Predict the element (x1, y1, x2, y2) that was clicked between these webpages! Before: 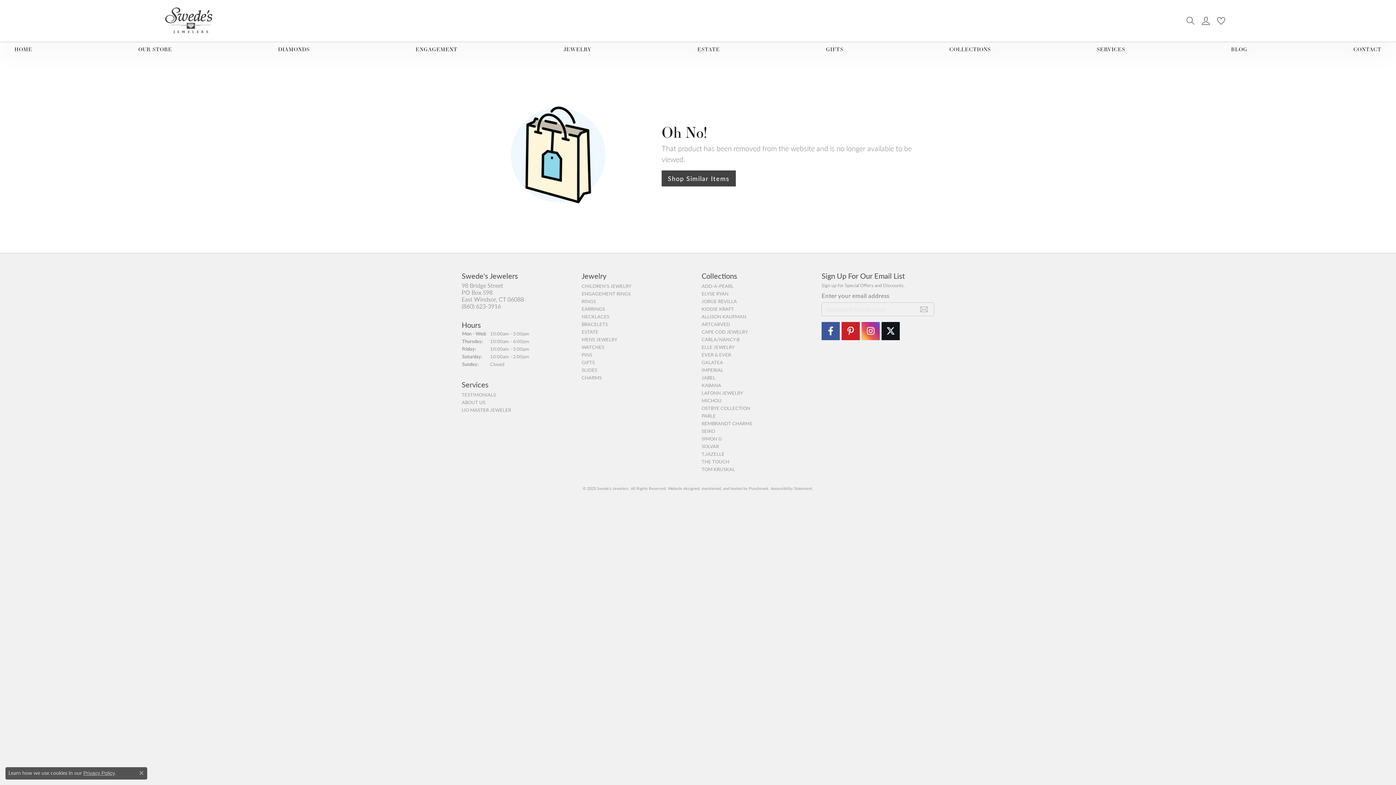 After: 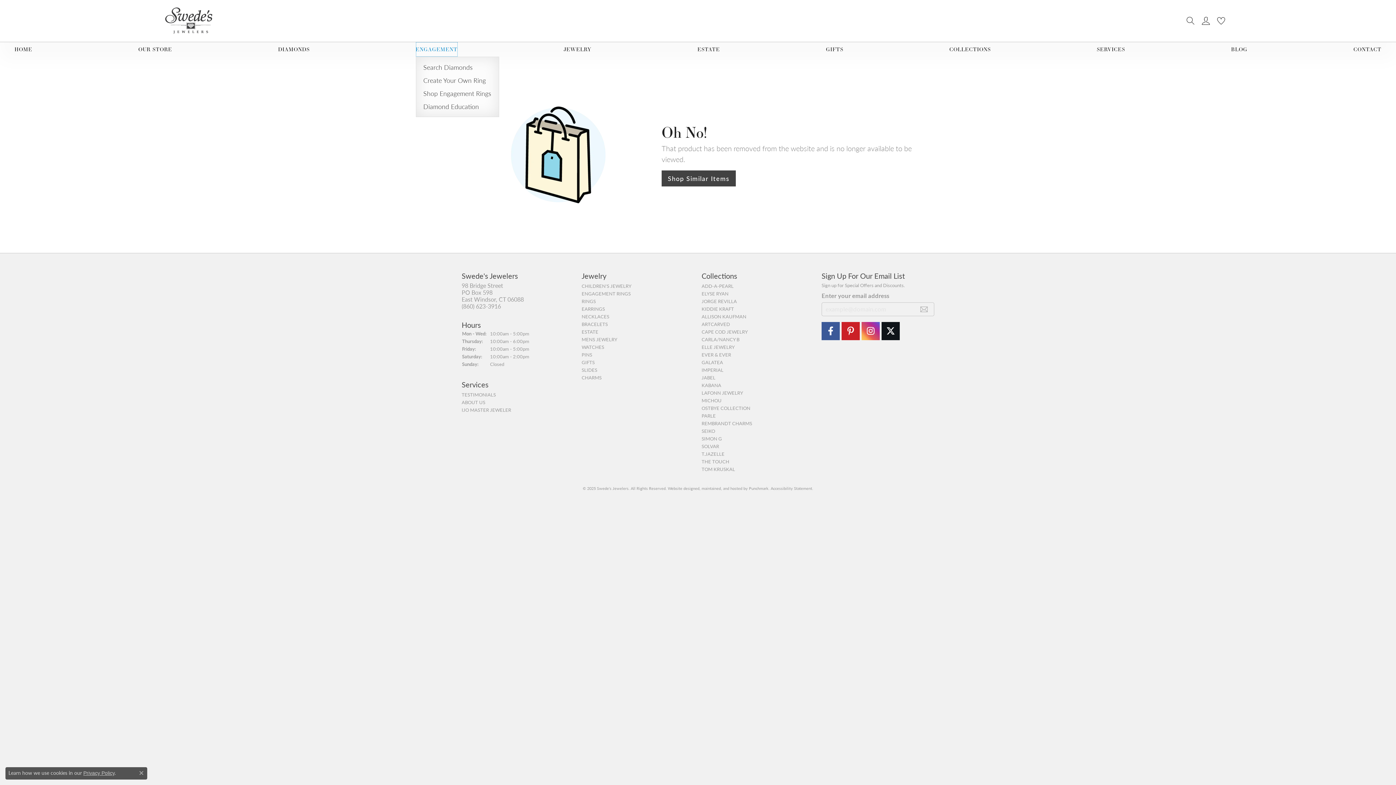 Action: bbox: (415, 42, 457, 56) label: ENGAGEMENT